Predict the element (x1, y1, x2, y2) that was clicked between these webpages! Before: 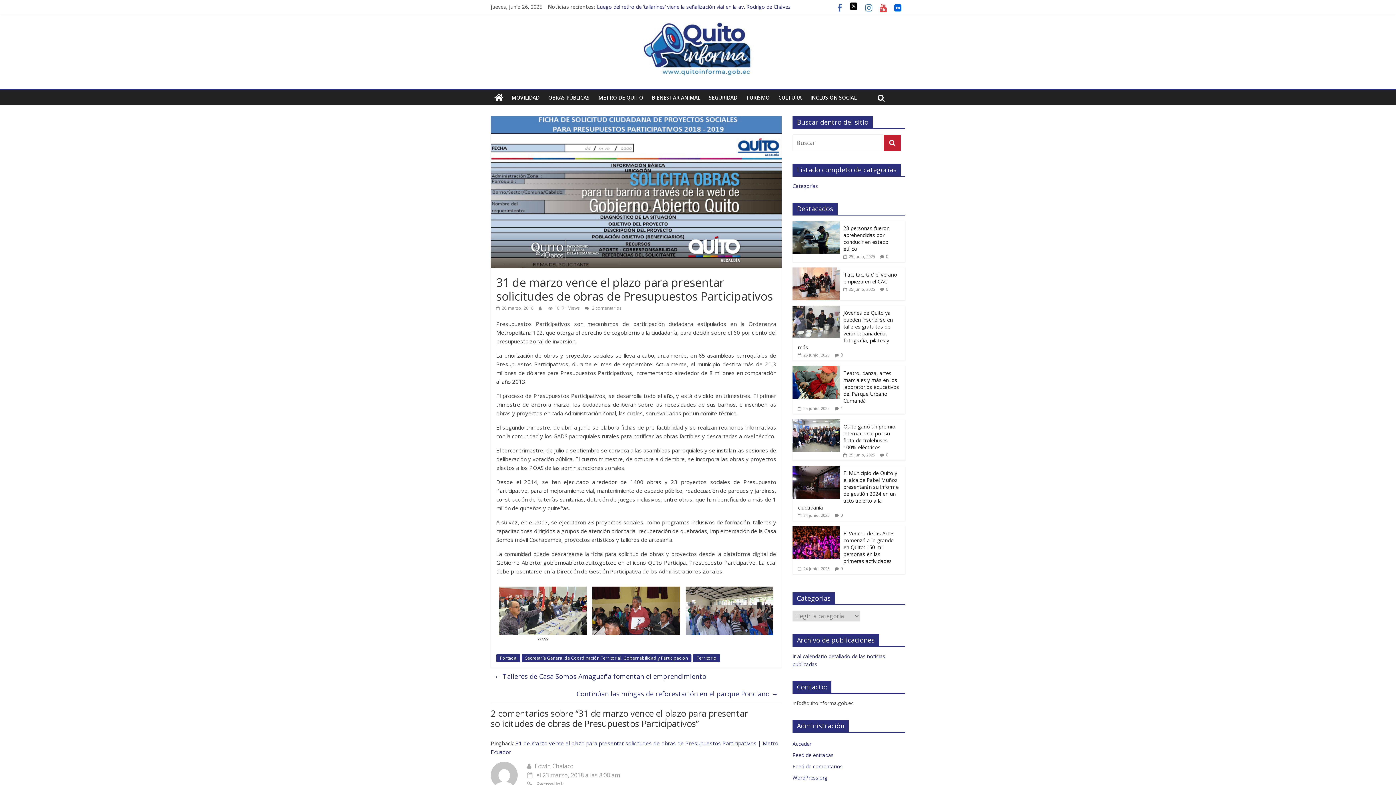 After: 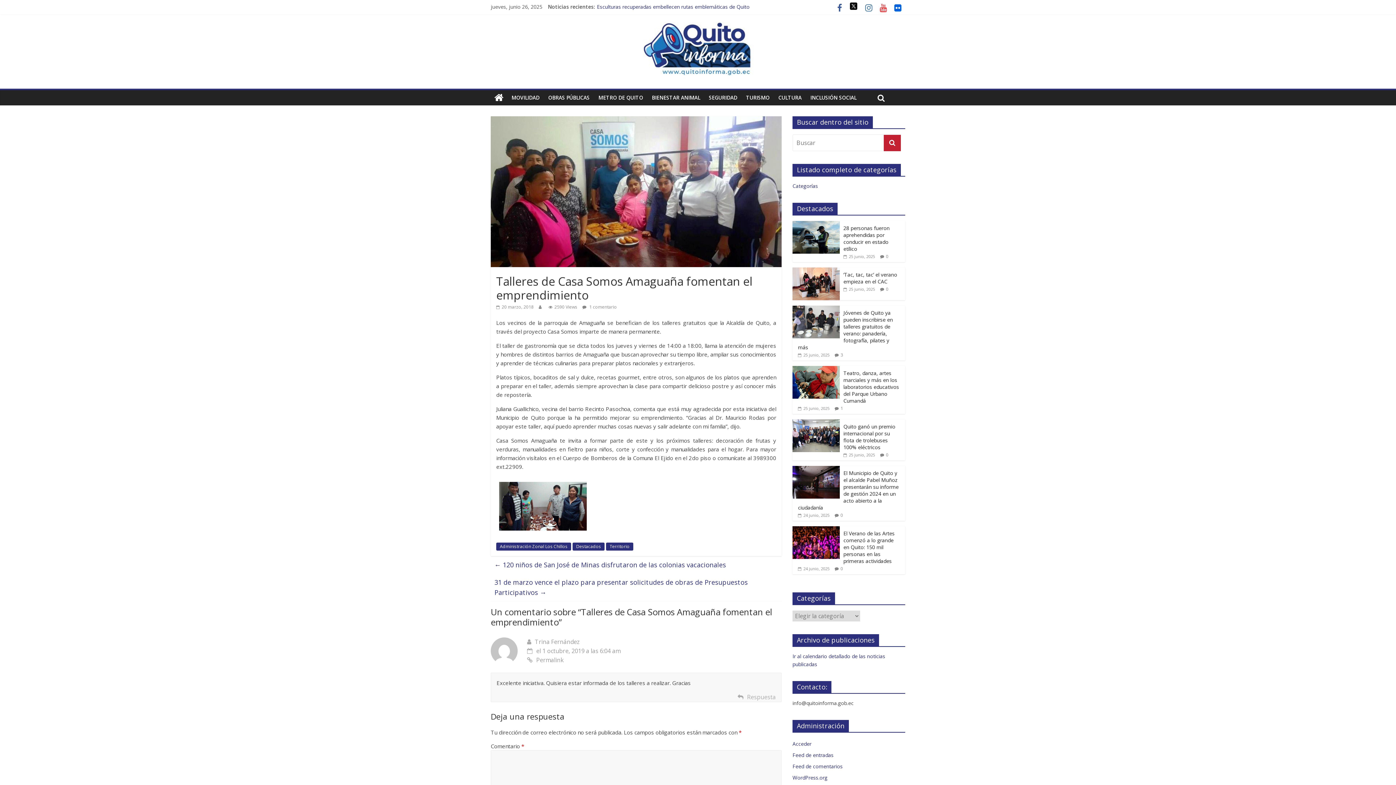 Action: bbox: (494, 670, 706, 682) label: ← Talleres de Casa Somos Amaguaña fomentan el emprendimiento